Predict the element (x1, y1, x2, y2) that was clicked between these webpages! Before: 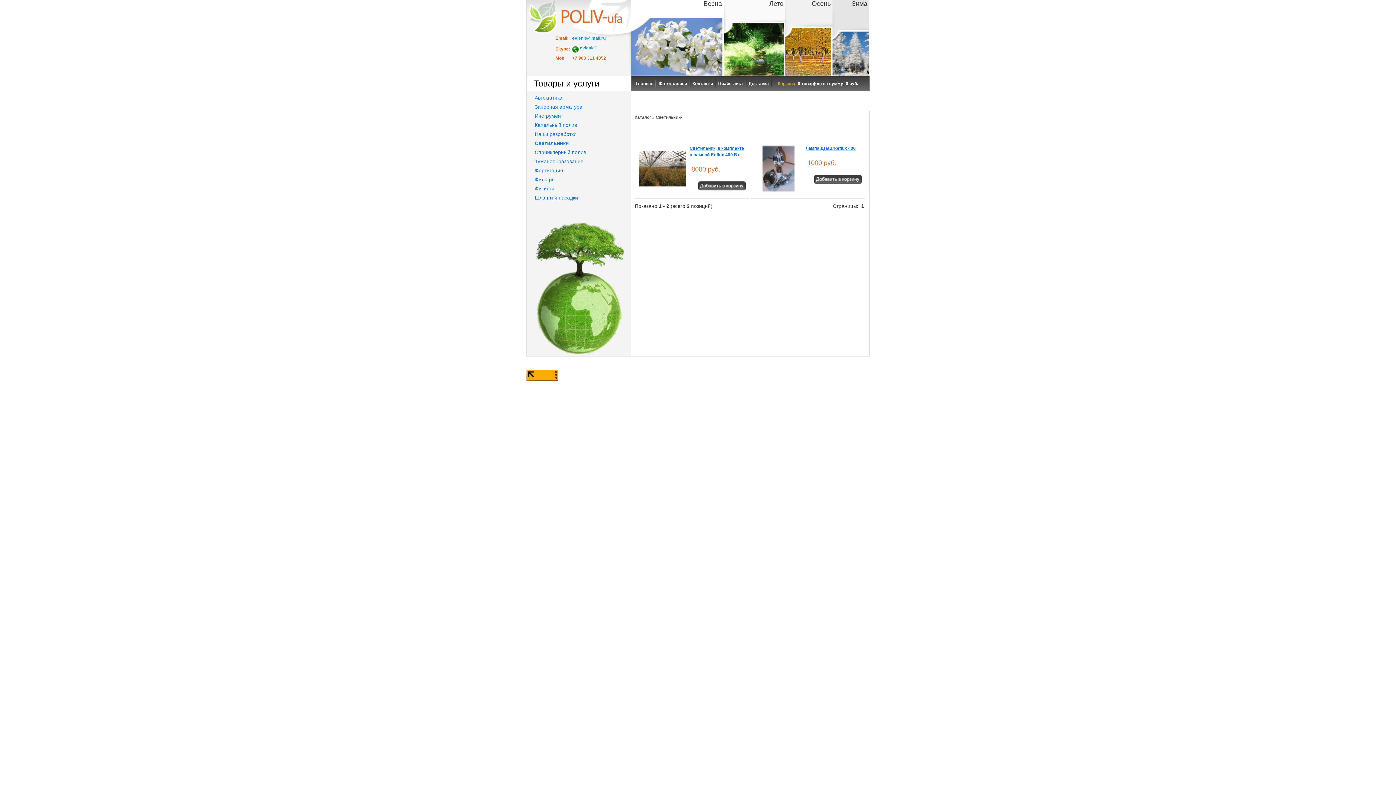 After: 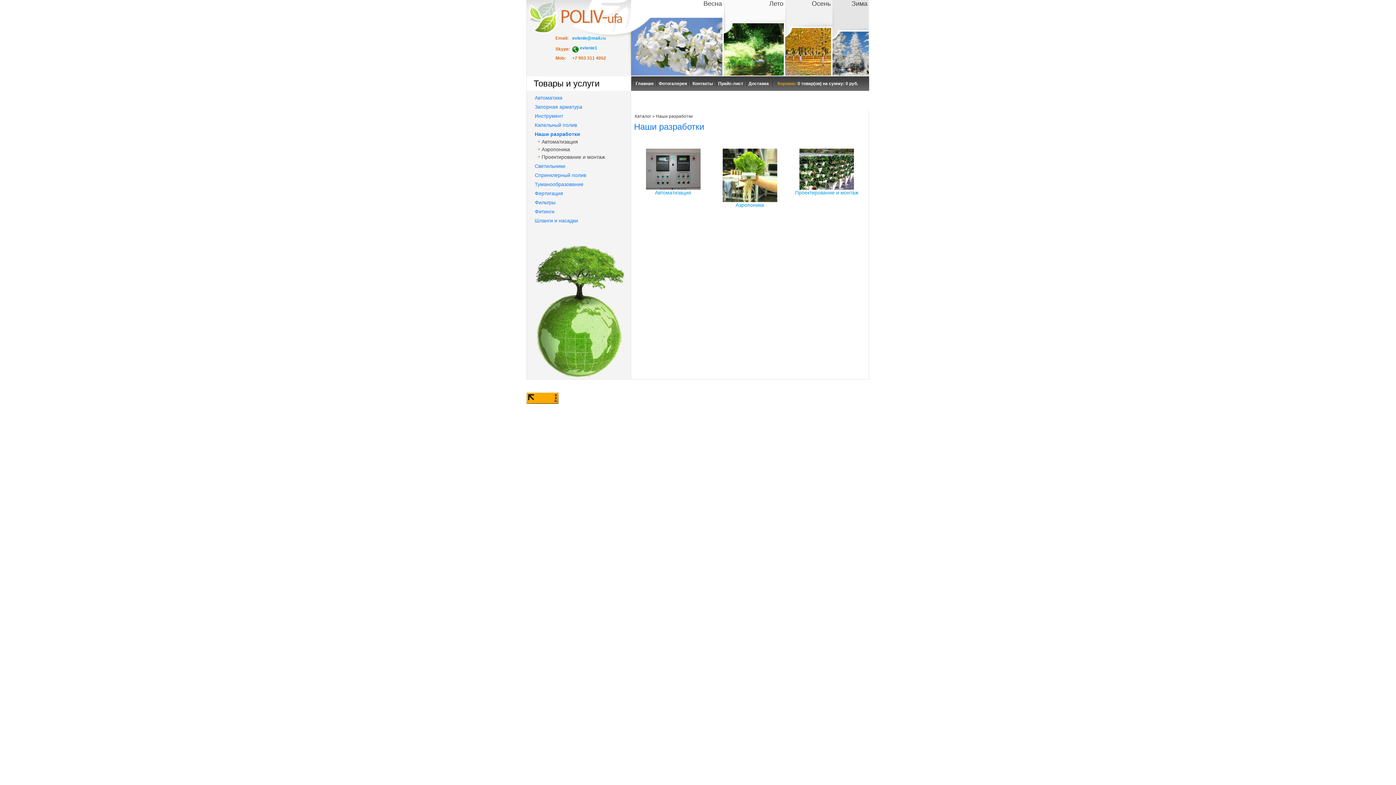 Action: bbox: (534, 131, 576, 137) label: Наши разработки